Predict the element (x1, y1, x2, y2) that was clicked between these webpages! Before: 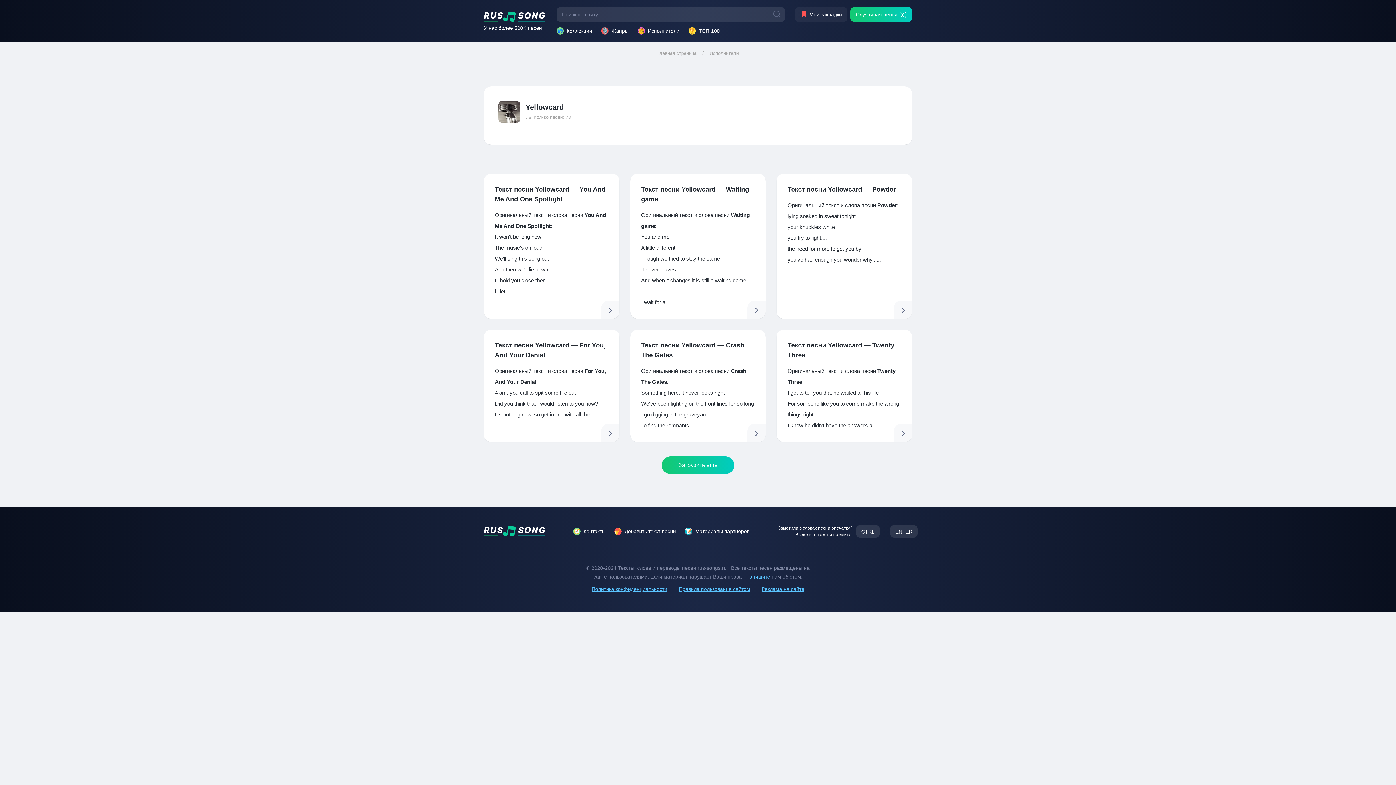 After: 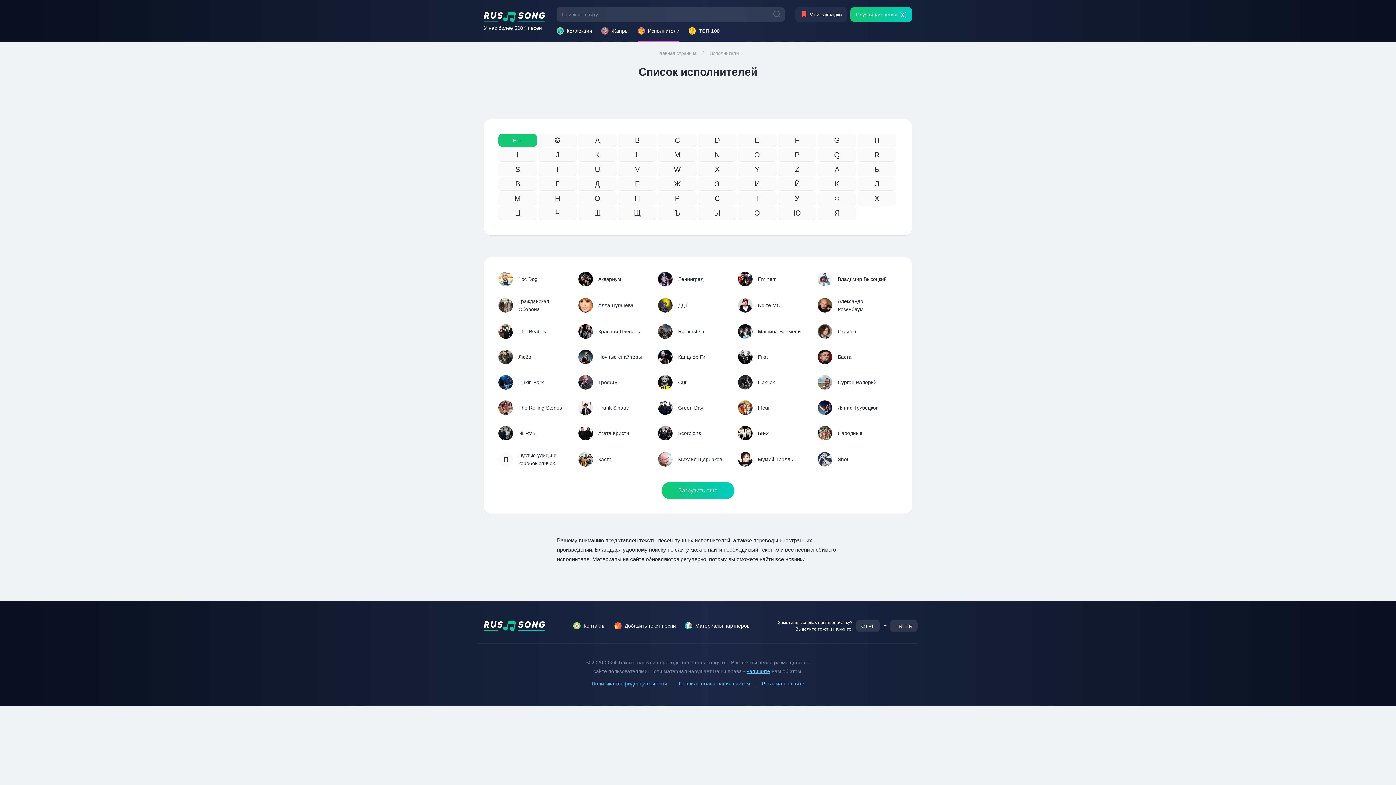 Action: label: Исполнители bbox: (709, 50, 738, 56)